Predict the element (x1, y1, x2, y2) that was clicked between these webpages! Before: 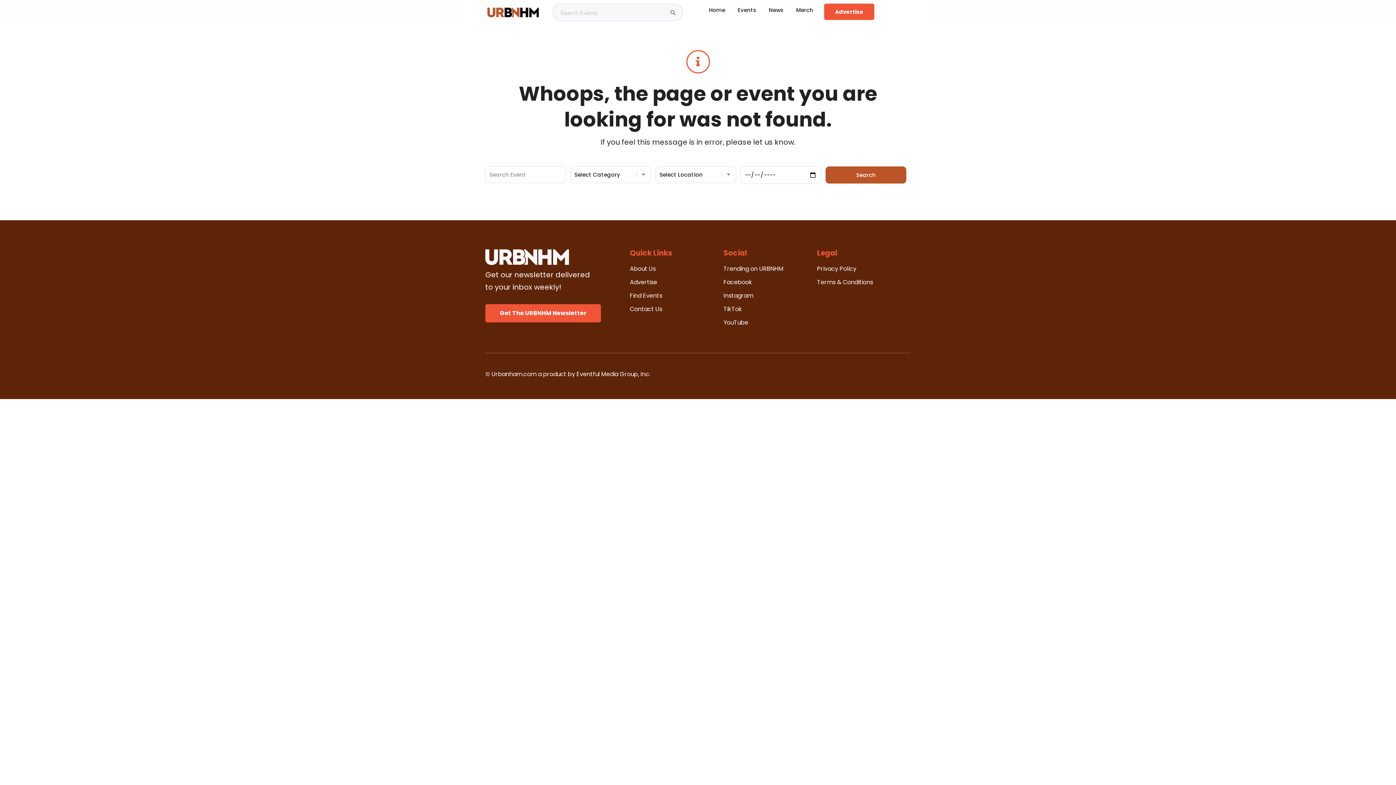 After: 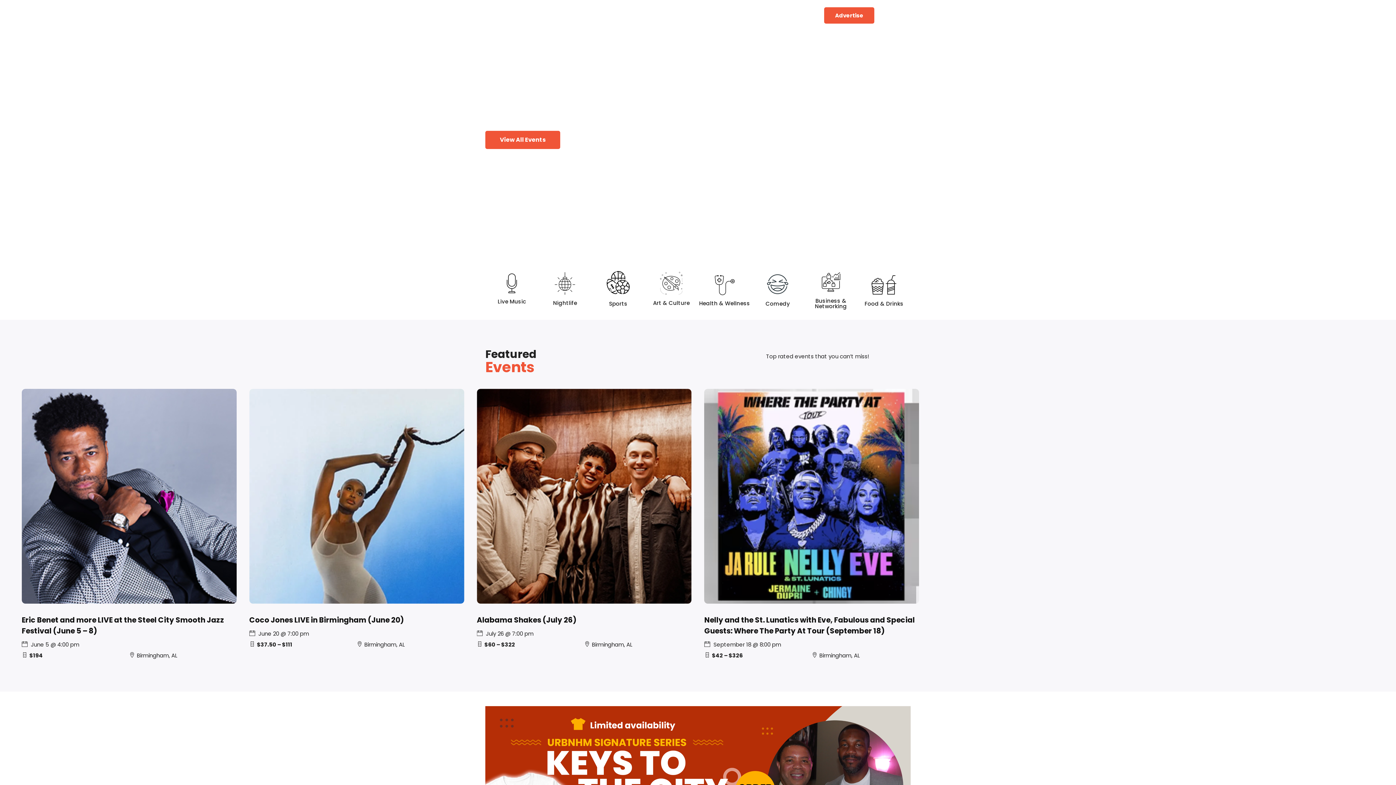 Action: bbox: (485, 3, 541, 20)